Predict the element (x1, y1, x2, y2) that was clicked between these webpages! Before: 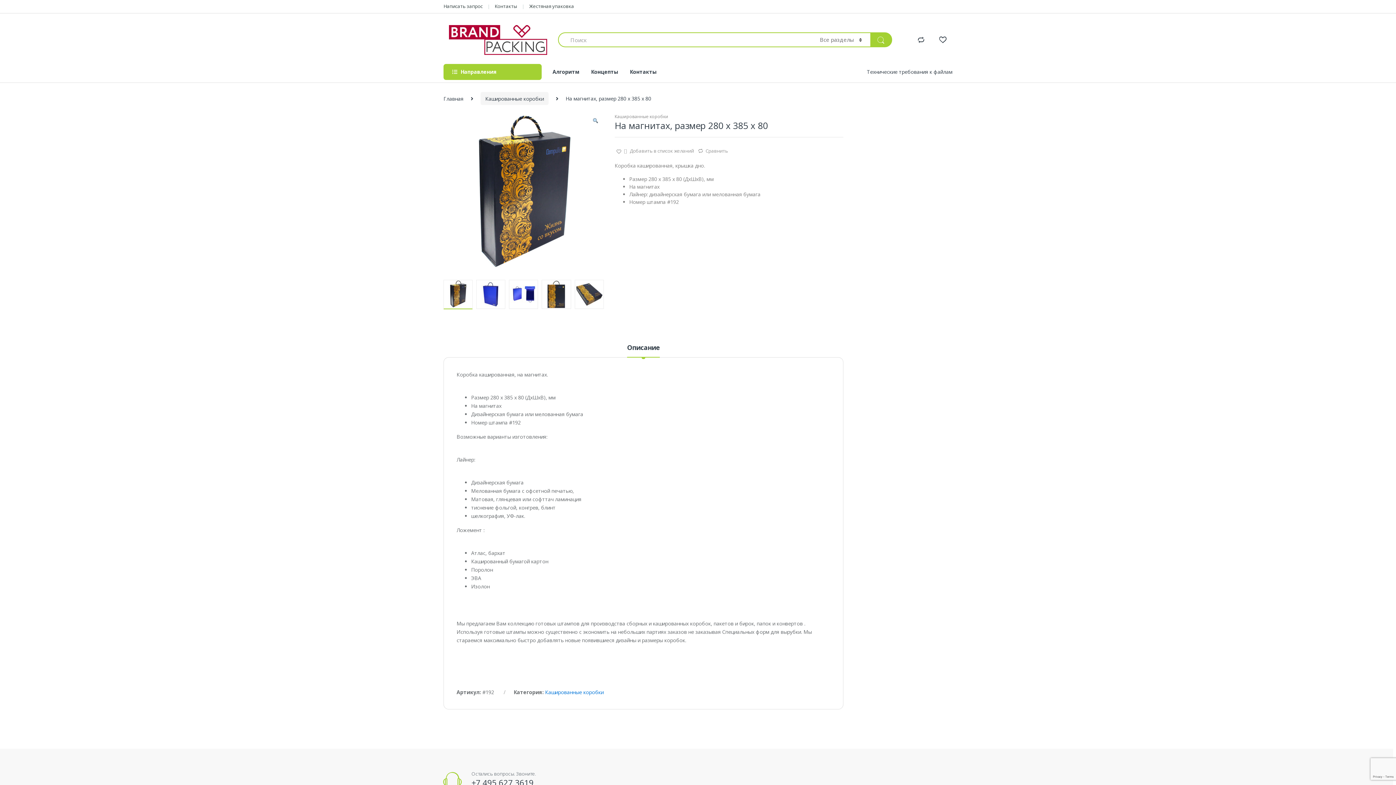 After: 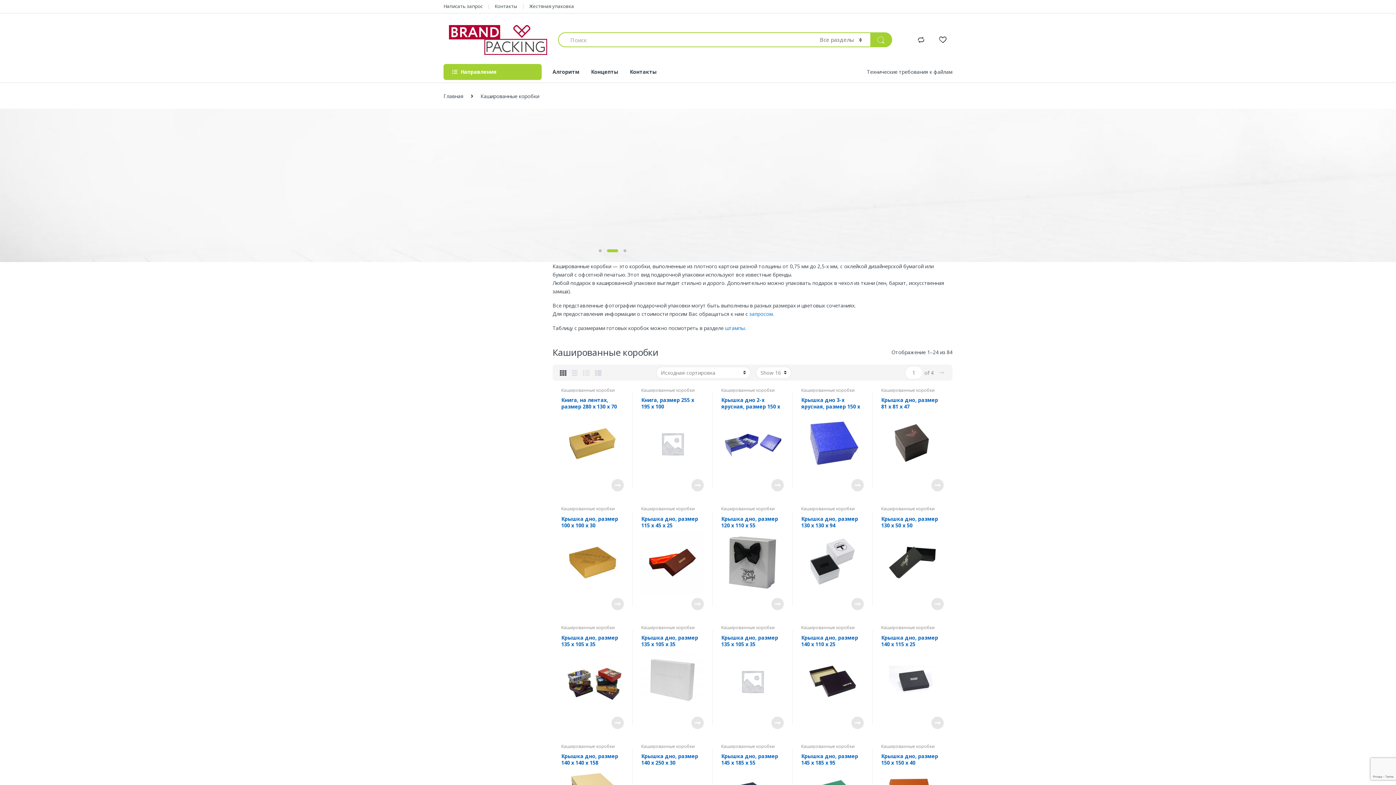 Action: bbox: (480, 92, 548, 105) label: Кашированные коробки